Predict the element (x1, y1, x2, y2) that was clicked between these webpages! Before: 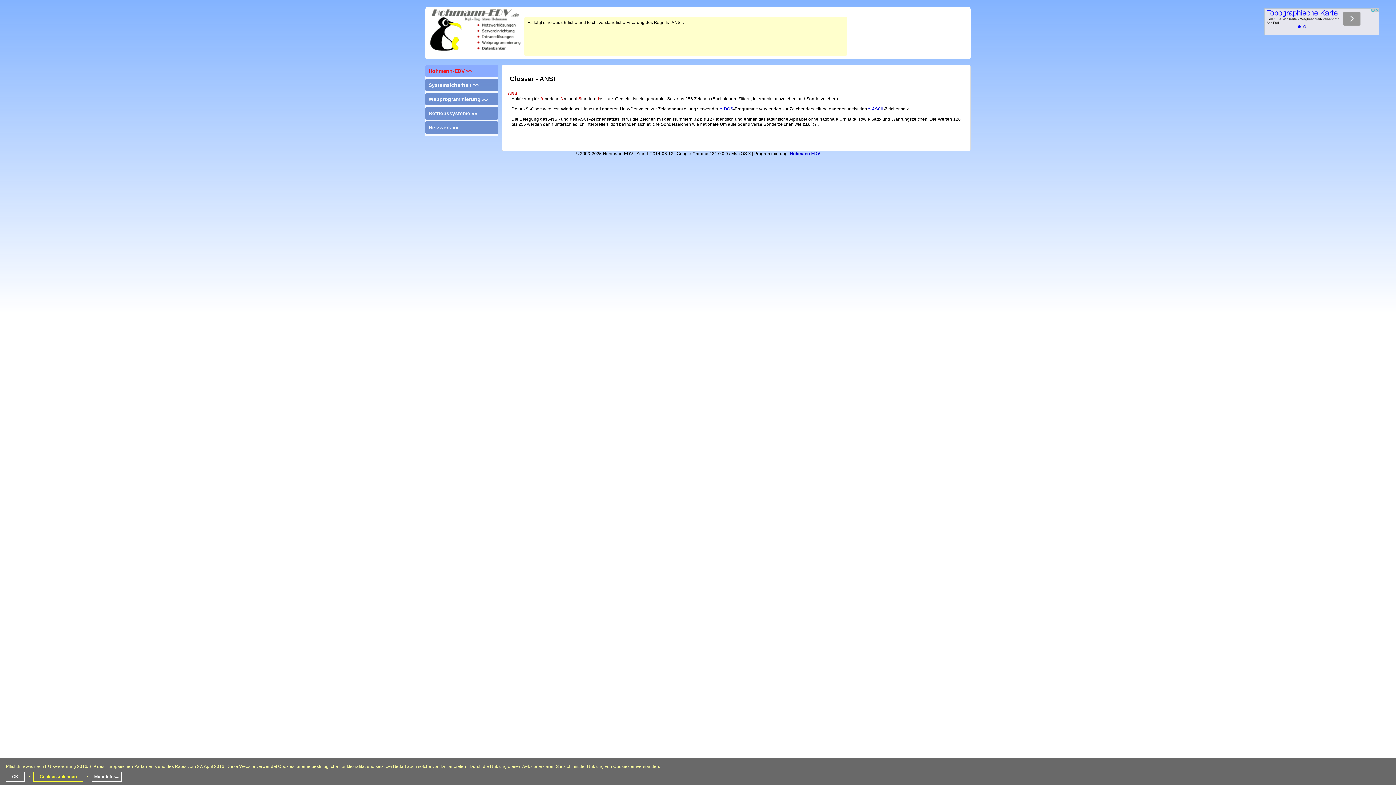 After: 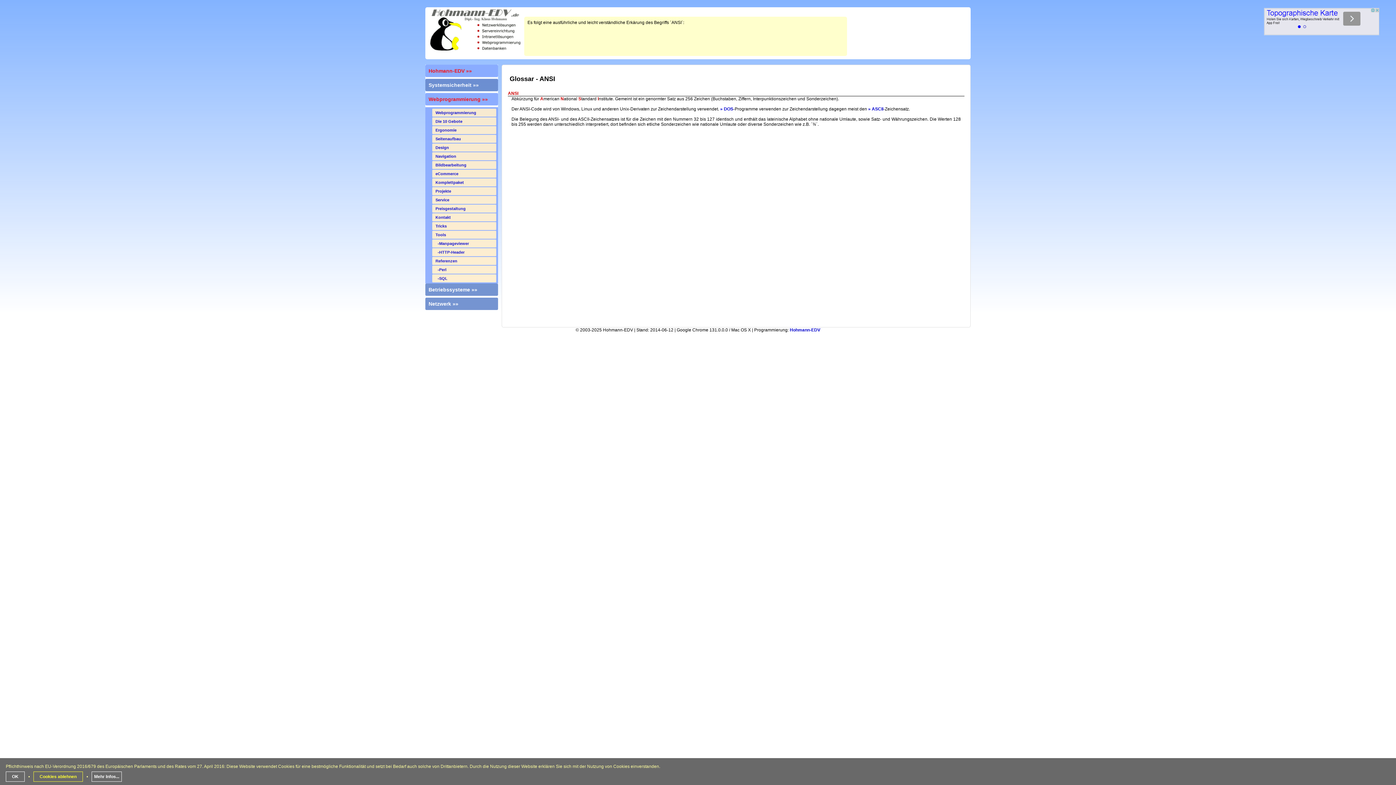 Action: bbox: (425, 93, 498, 105) label: Webprogrammierung »»